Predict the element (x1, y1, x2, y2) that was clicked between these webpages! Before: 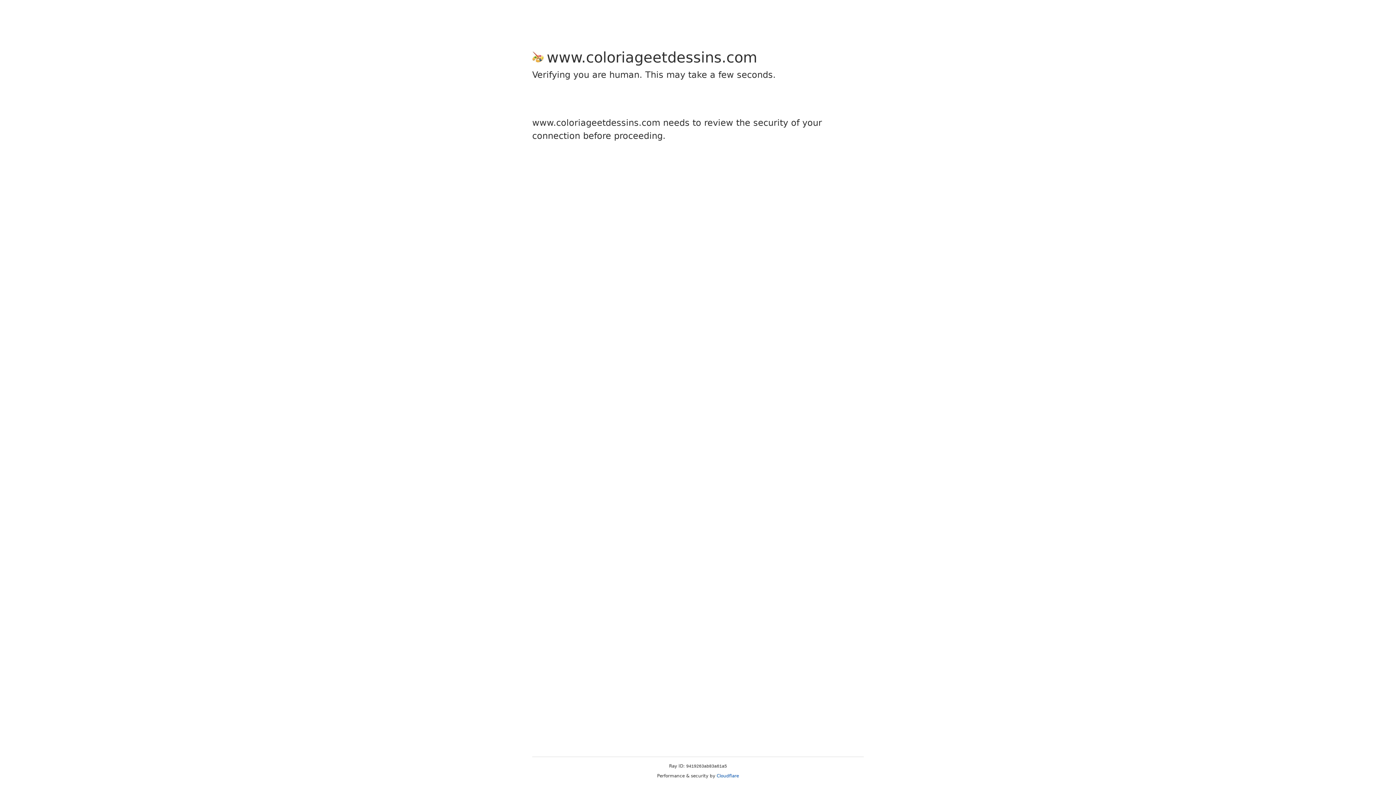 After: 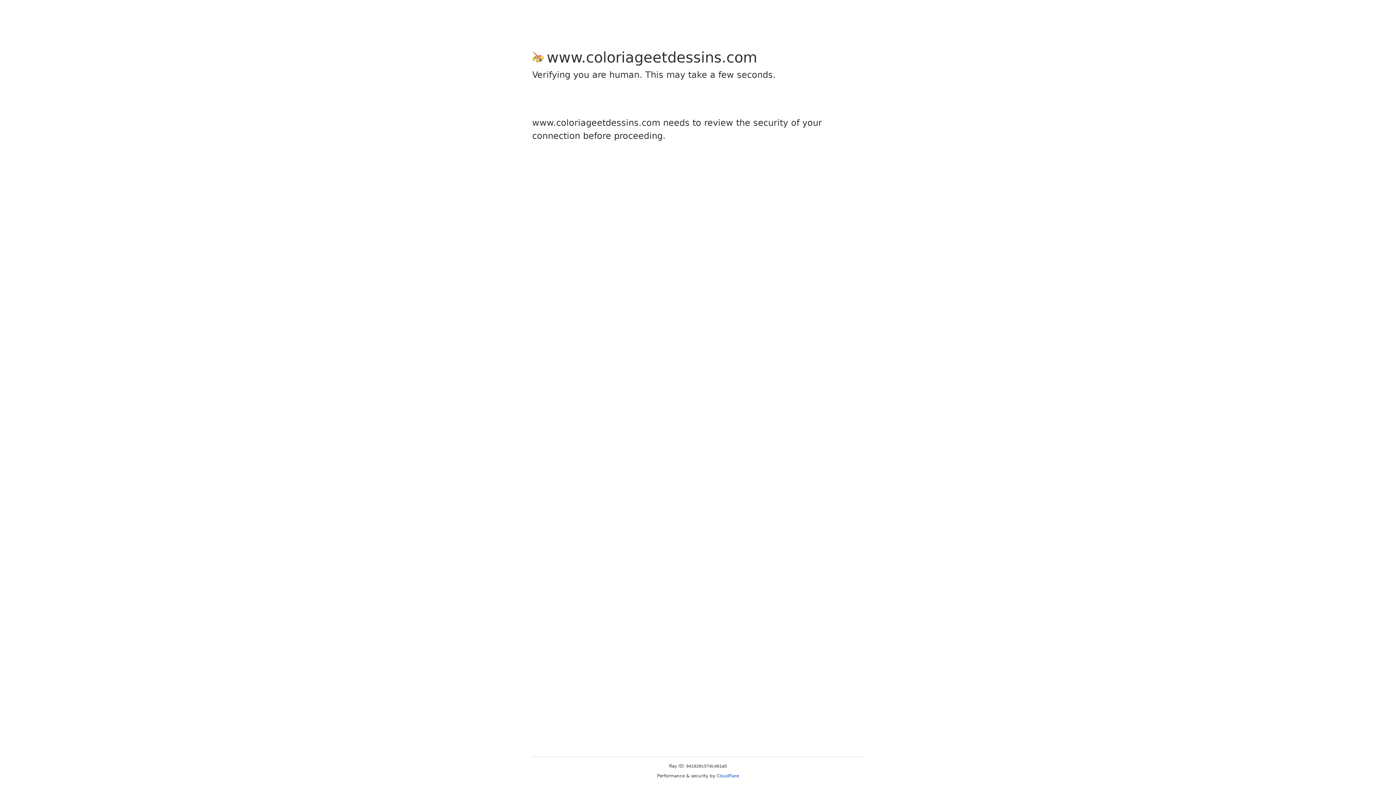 Action: bbox: (716, 773, 739, 778) label: Cloudflare